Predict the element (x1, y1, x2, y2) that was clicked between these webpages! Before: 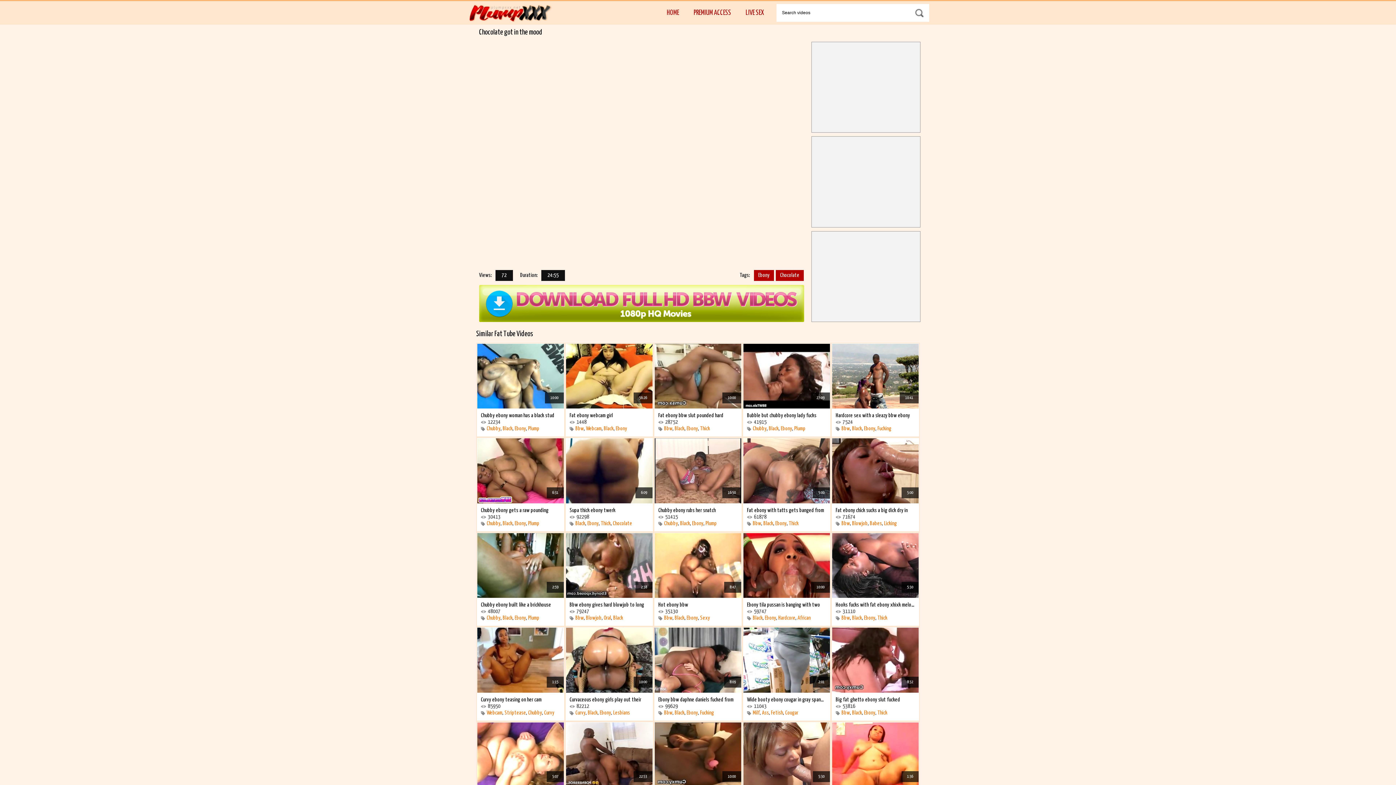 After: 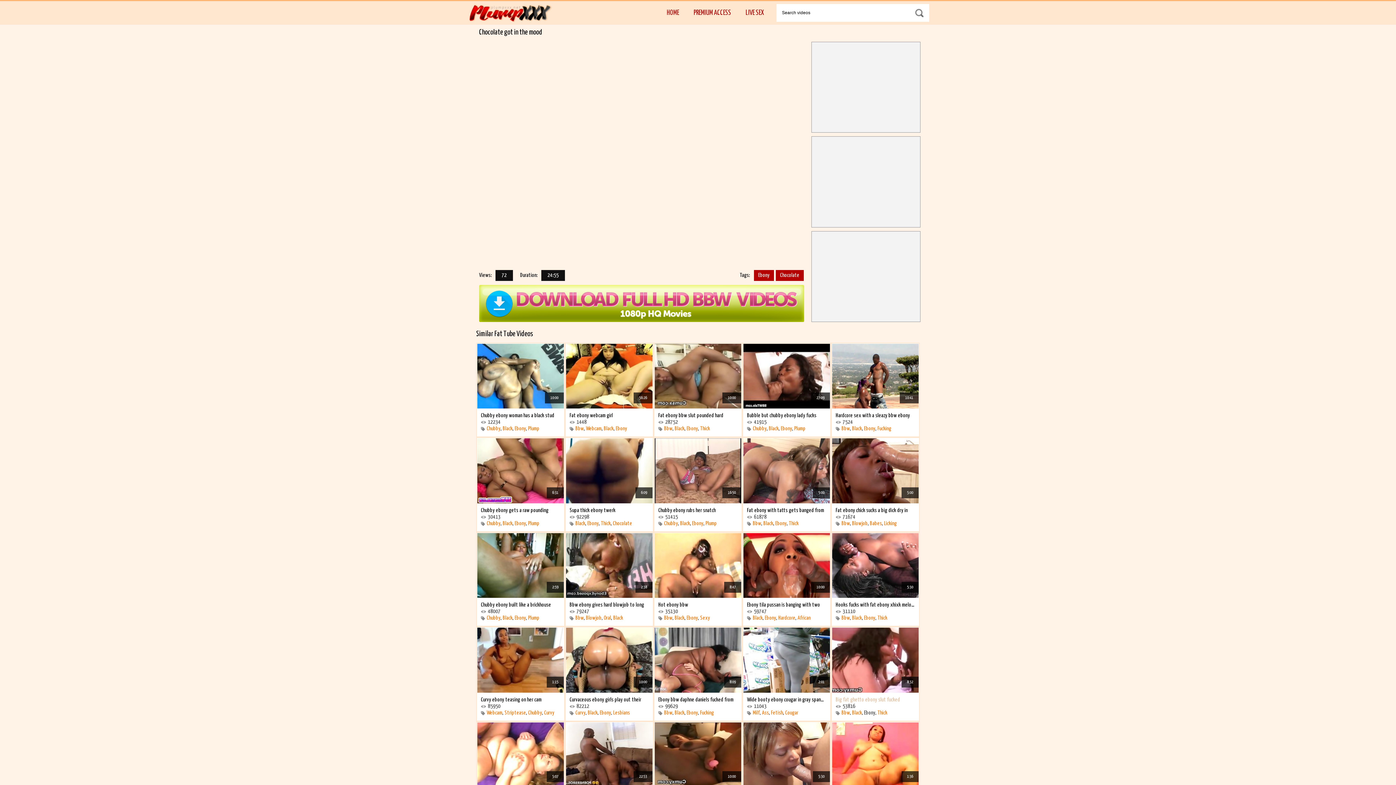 Action: label: Ebony bbox: (864, 710, 875, 716)